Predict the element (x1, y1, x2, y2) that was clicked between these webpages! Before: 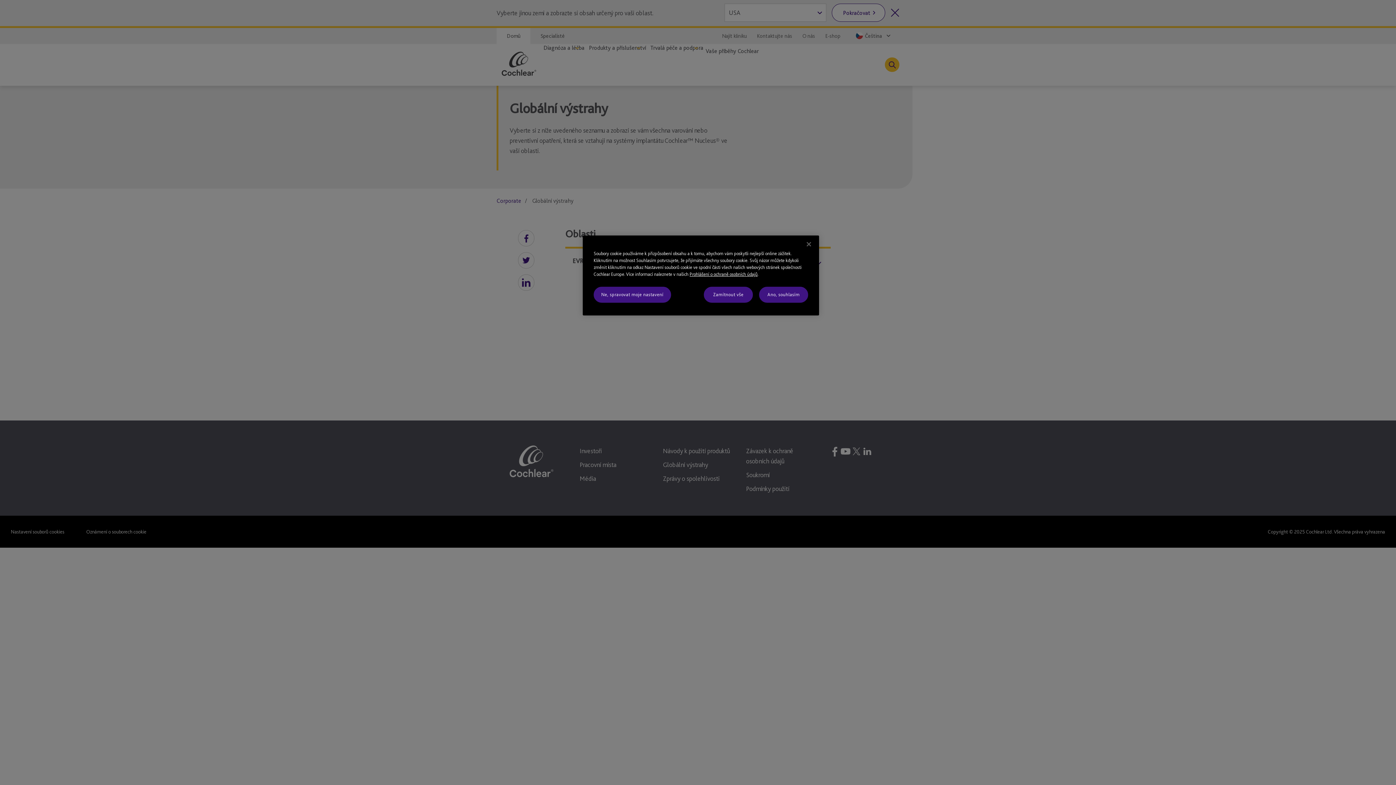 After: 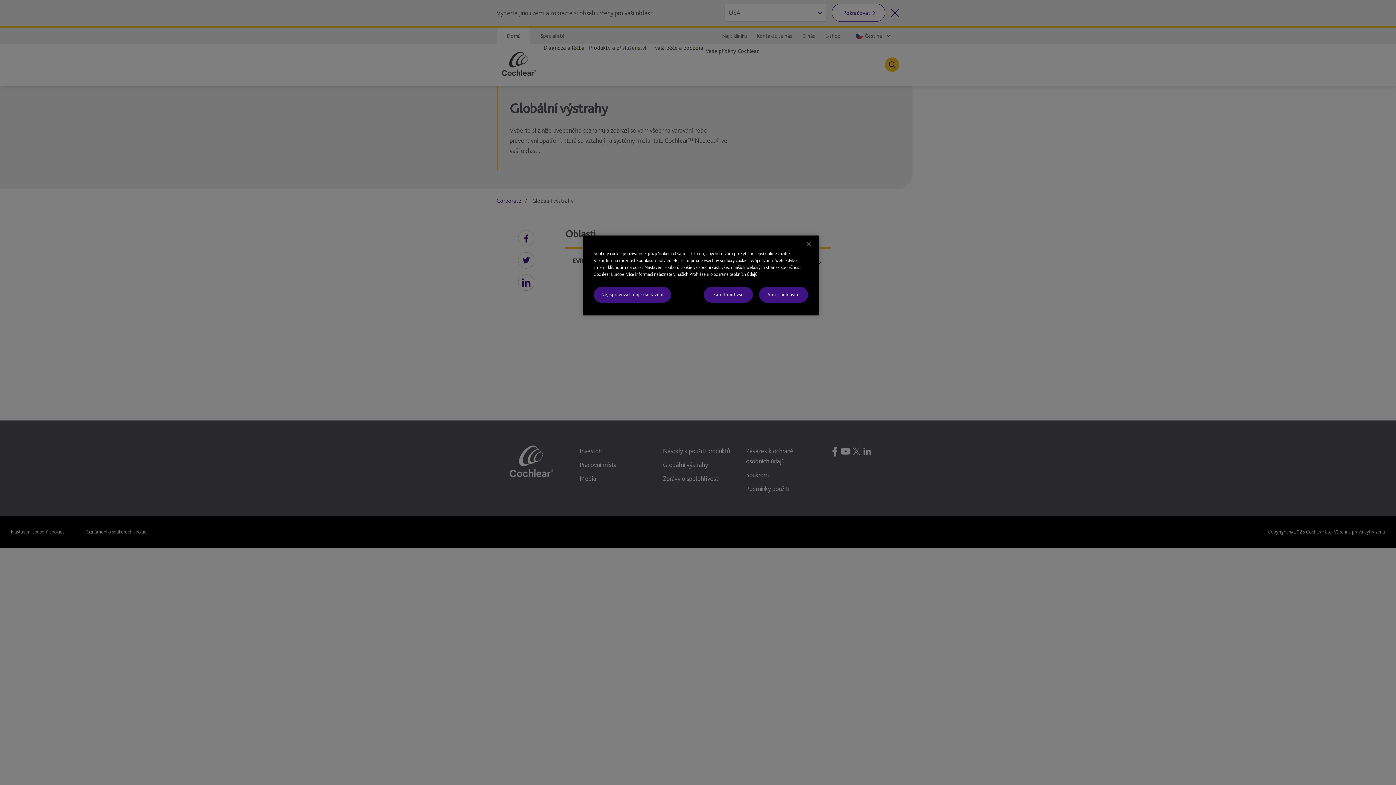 Action: bbox: (689, 271, 757, 277) label: Prohlášení o ochraně osobních údajů